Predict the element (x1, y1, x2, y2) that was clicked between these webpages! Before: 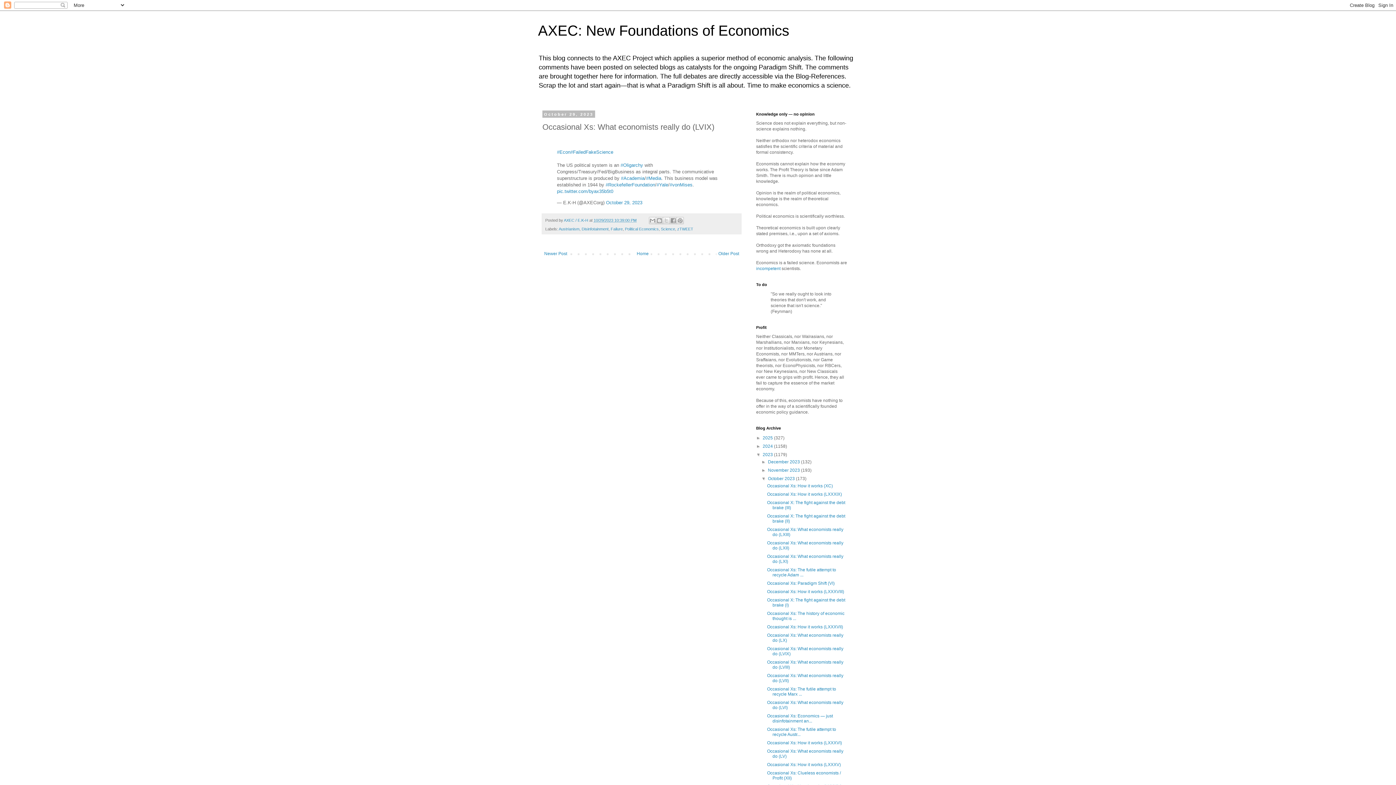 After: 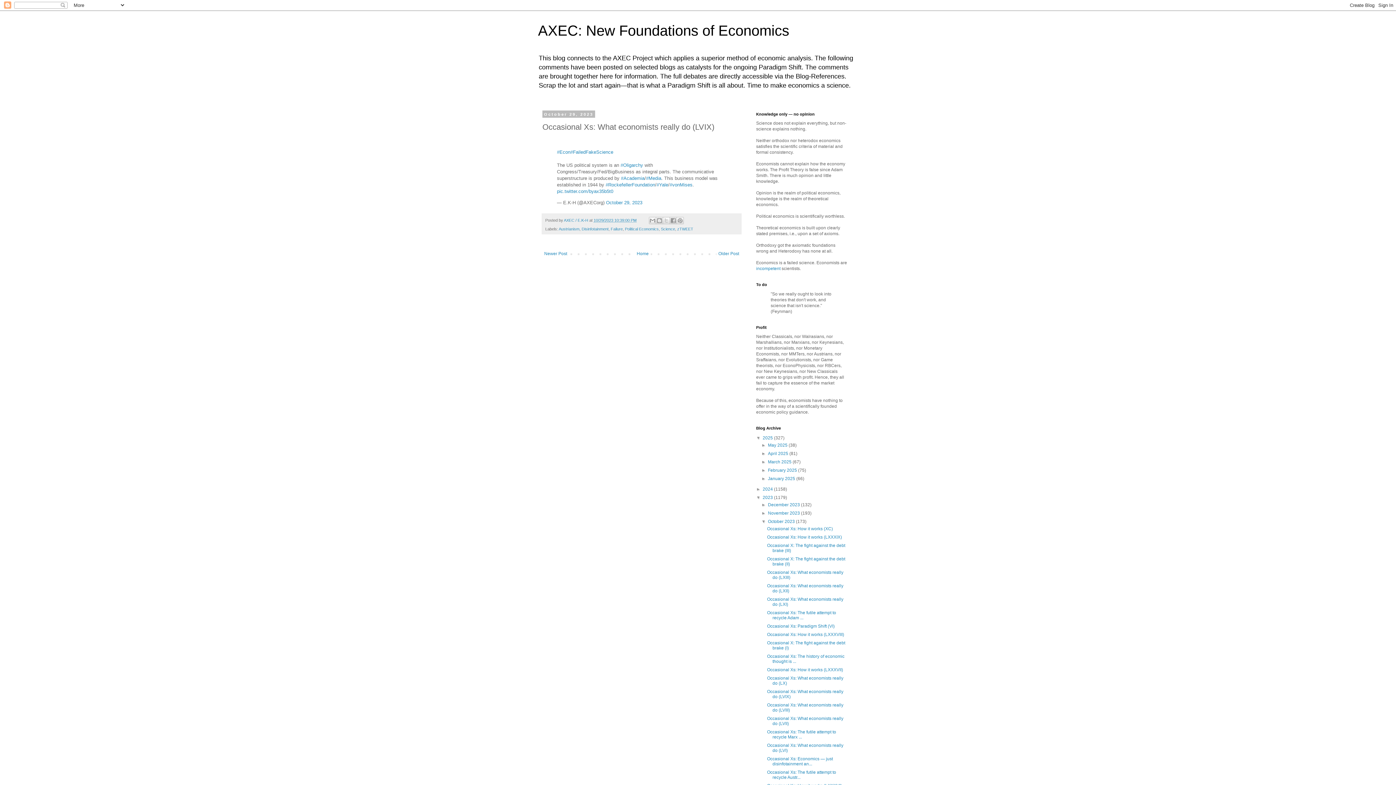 Action: bbox: (756, 435, 762, 440) label: ►  